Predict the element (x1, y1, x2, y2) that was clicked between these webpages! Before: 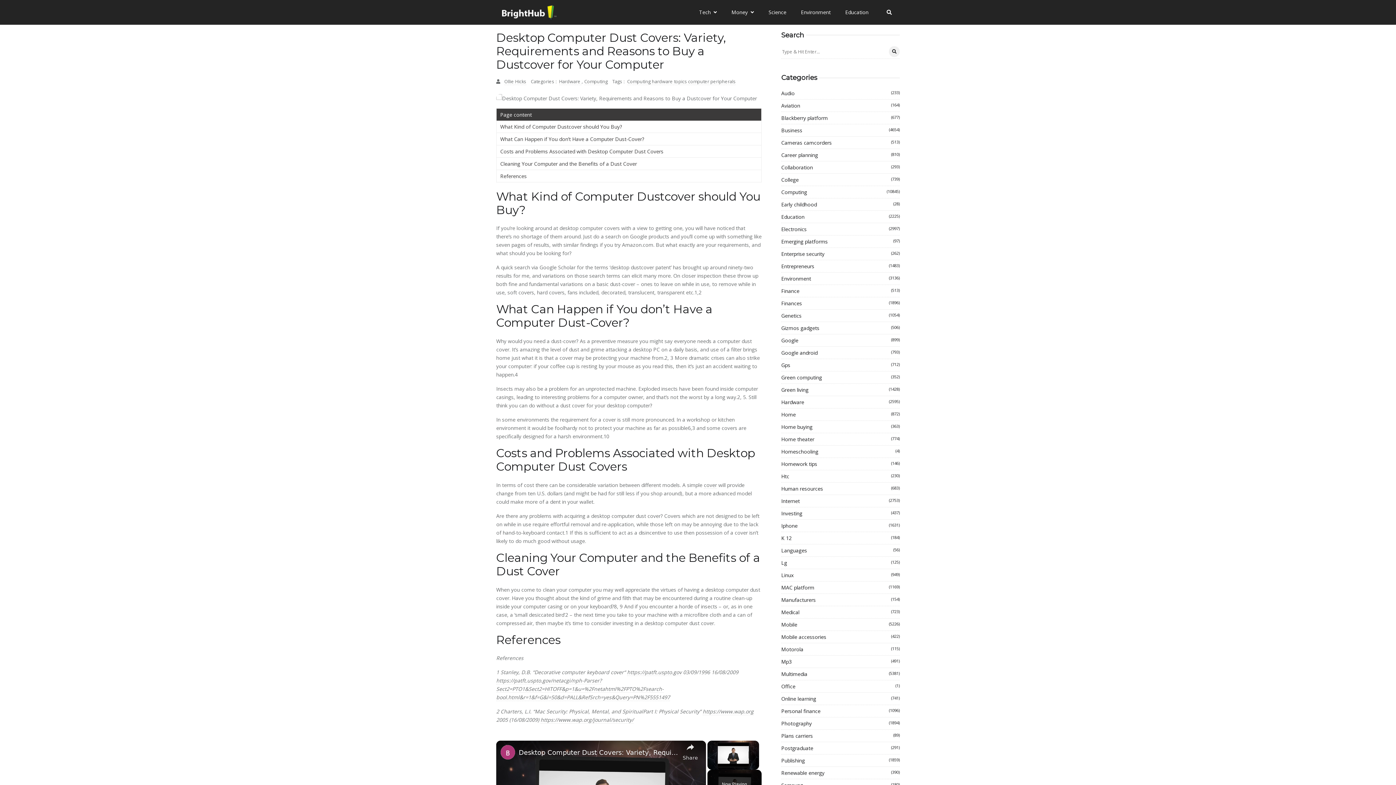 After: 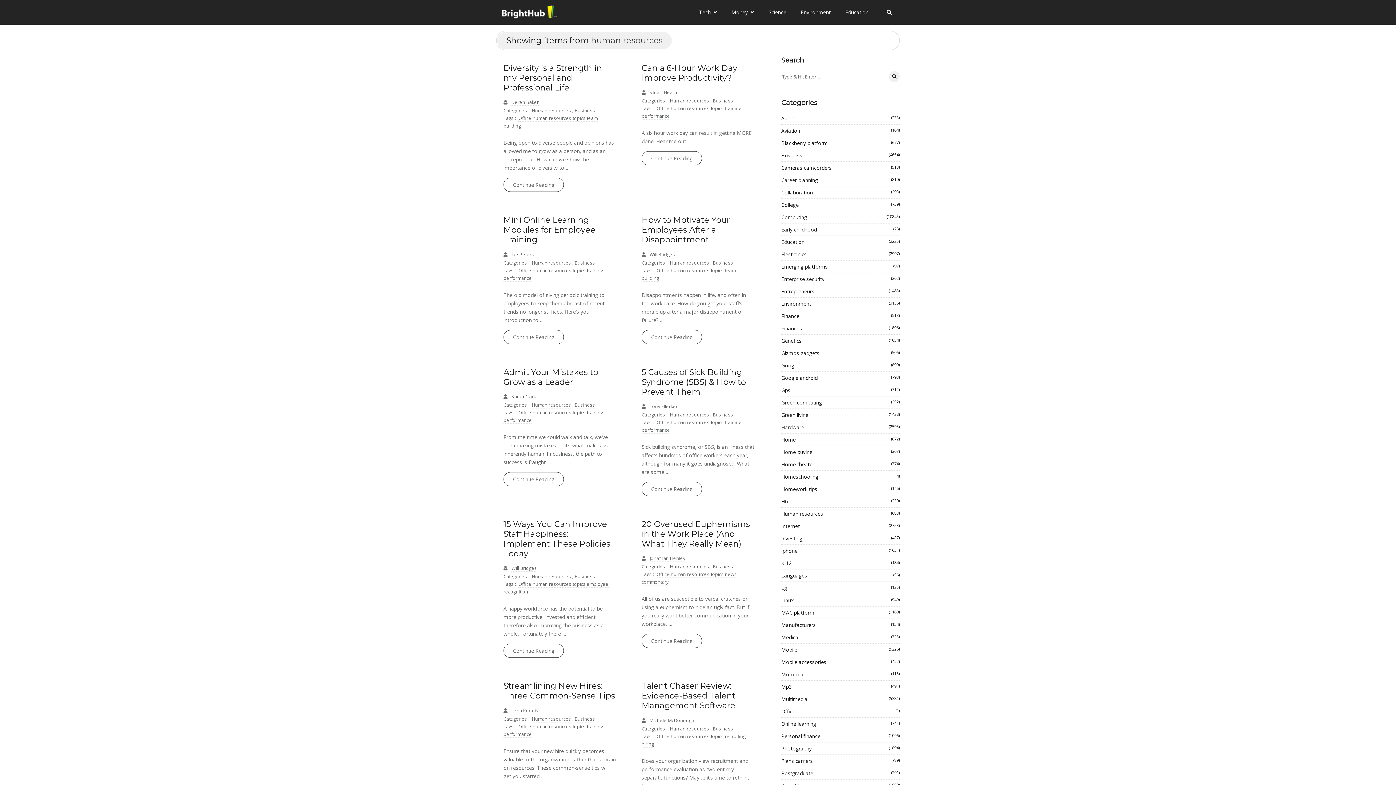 Action: bbox: (781, 484, 900, 492) label: Human resources
(683)